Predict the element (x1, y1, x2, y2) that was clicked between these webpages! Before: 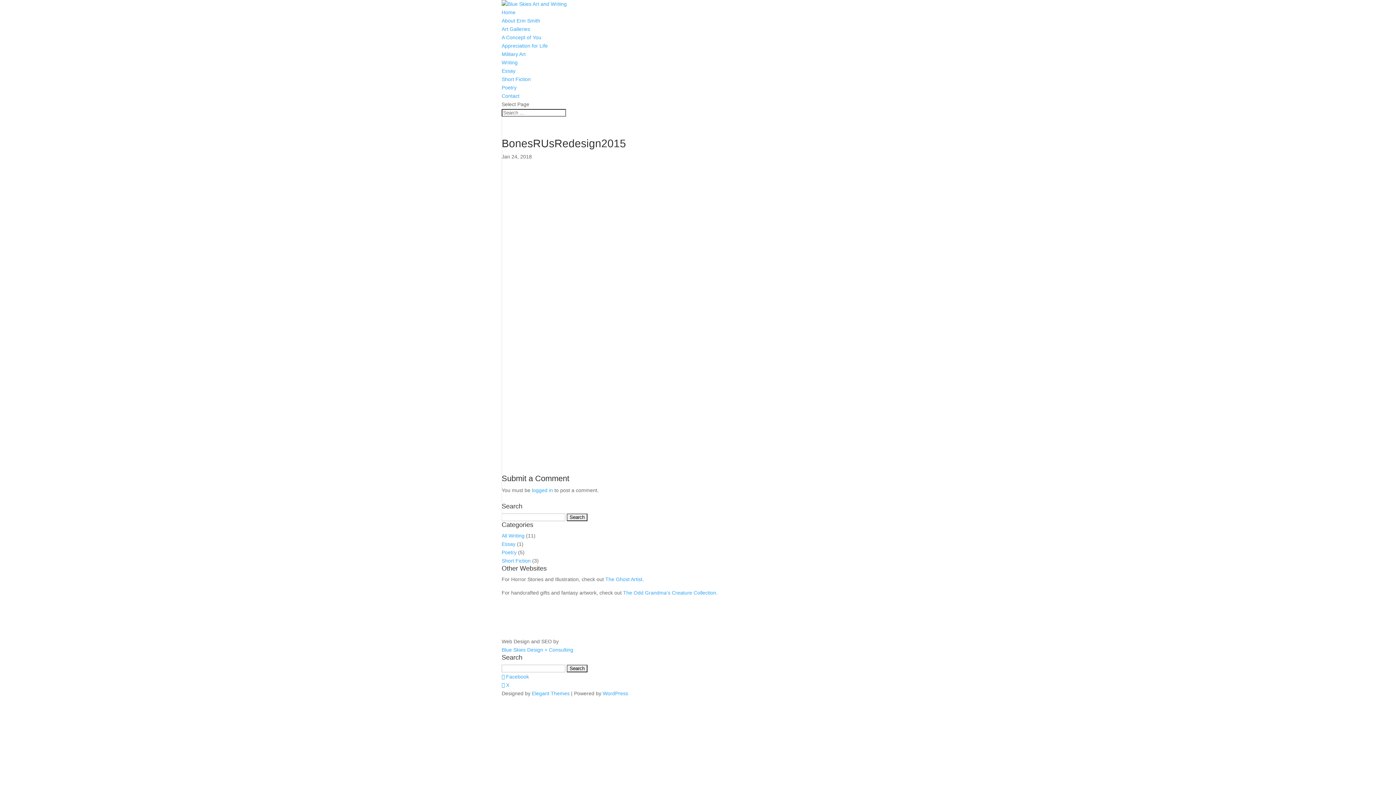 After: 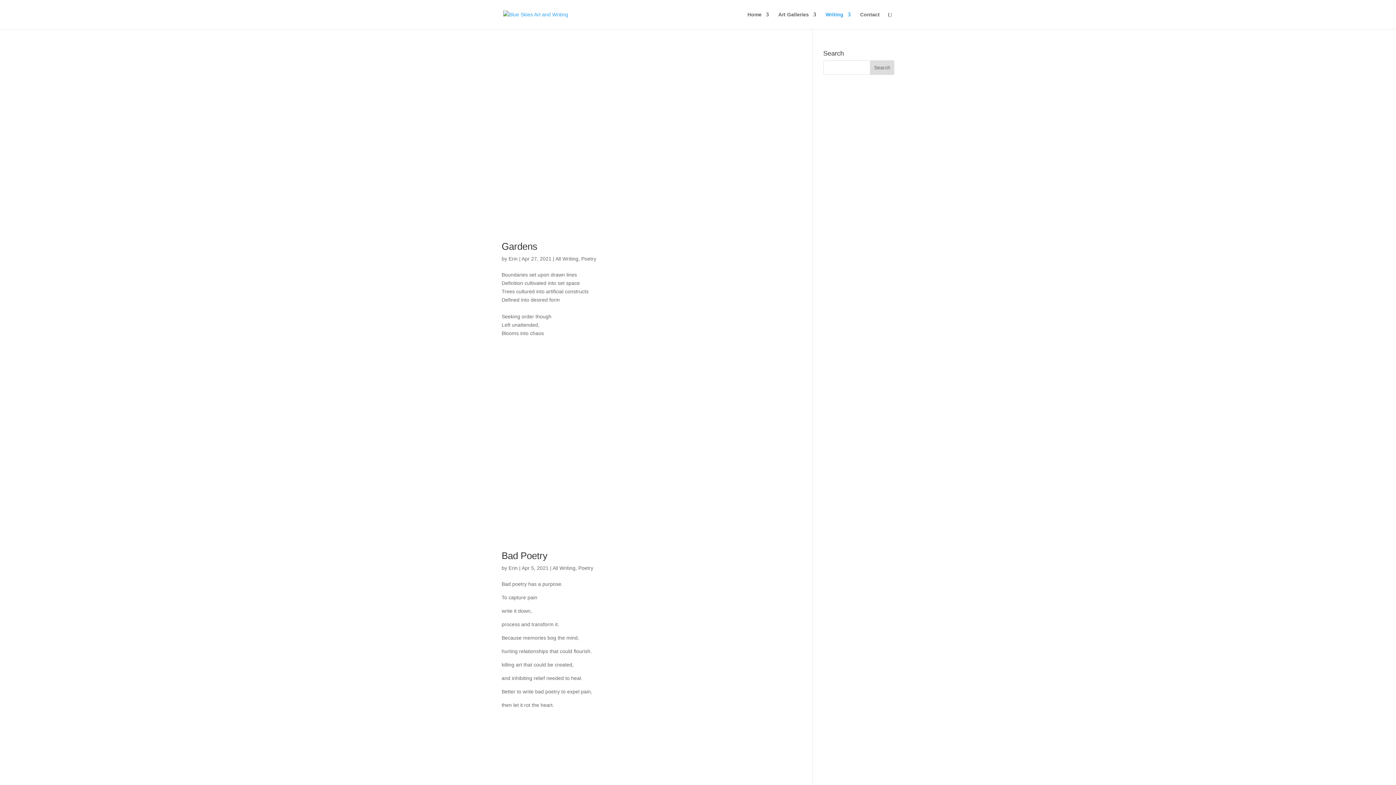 Action: label: Poetry bbox: (501, 549, 516, 555)